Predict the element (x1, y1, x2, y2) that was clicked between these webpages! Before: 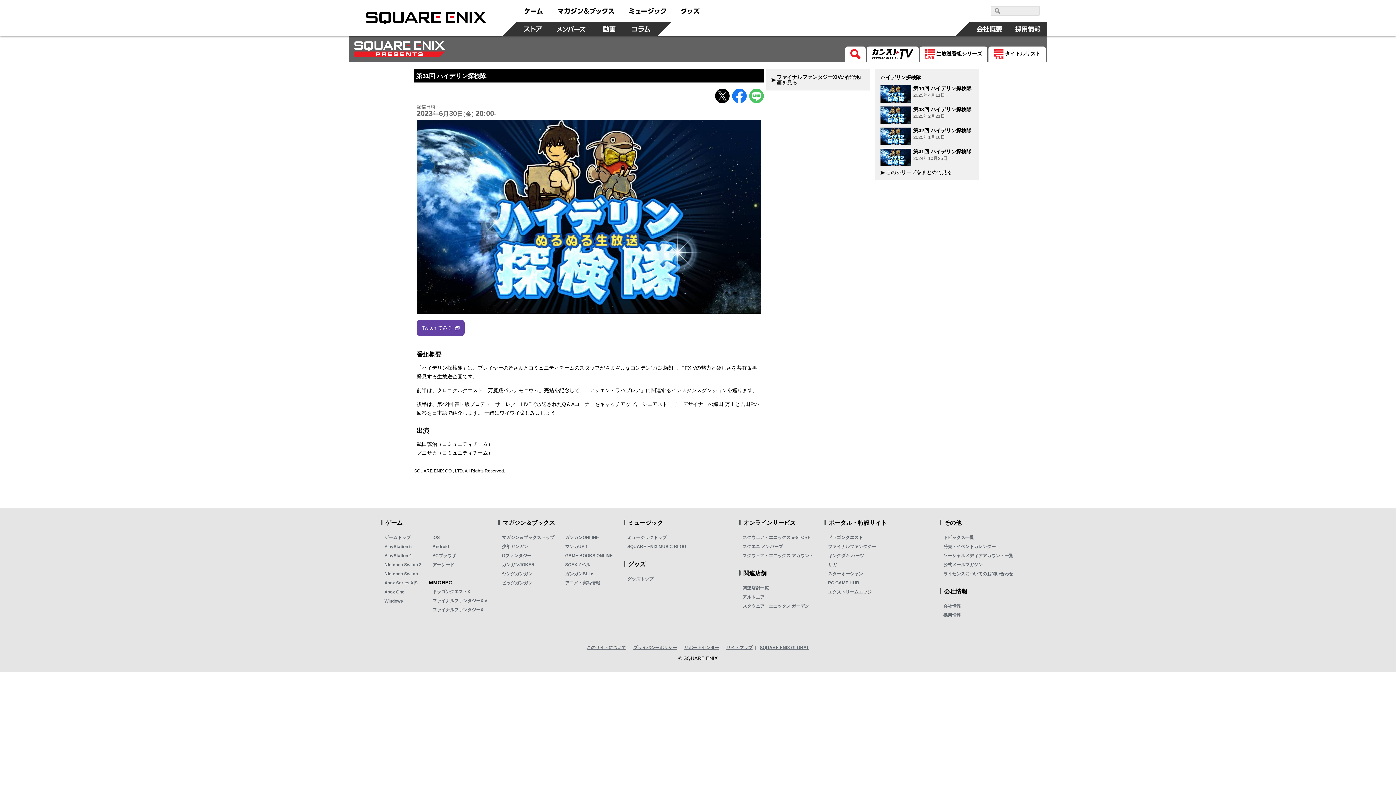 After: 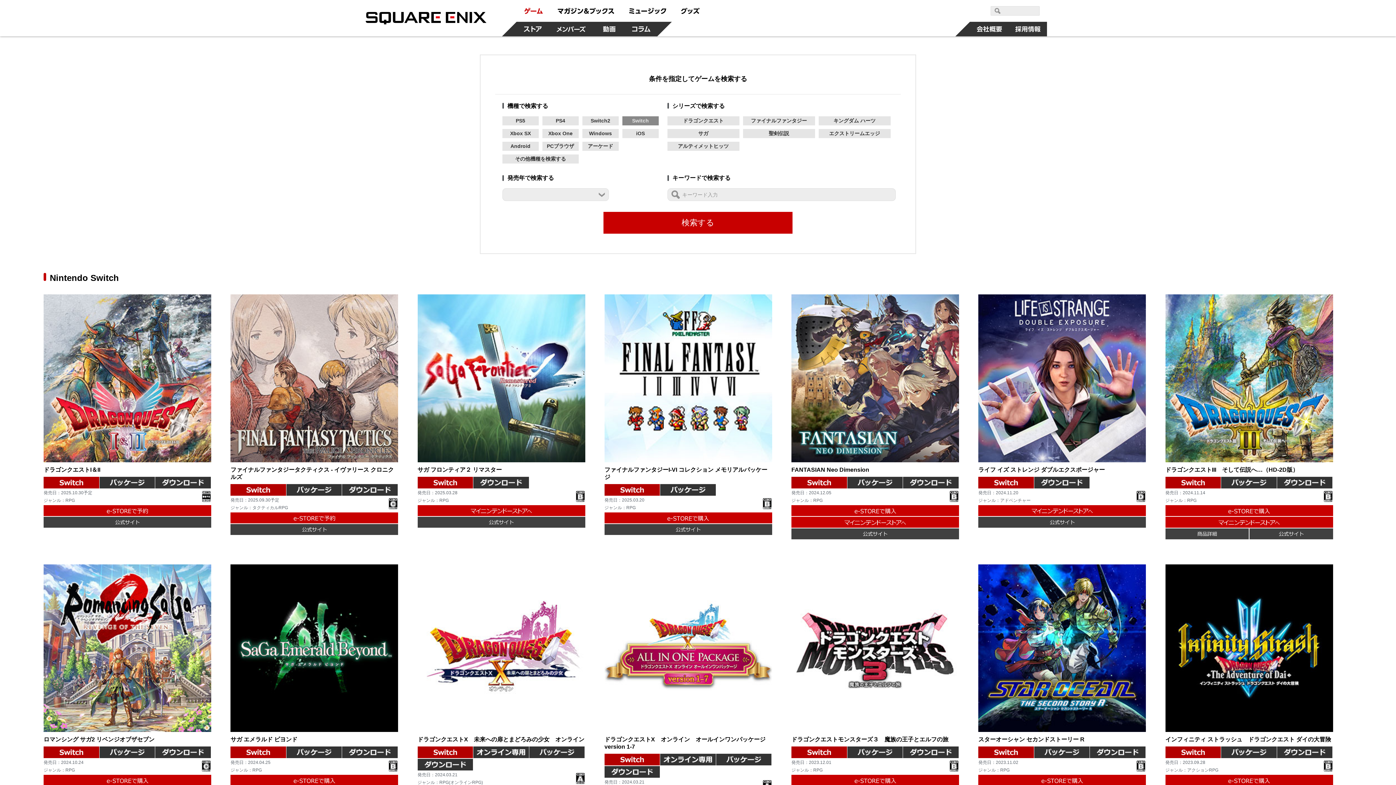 Action: label: Nintendo Switch bbox: (384, 571, 418, 576)